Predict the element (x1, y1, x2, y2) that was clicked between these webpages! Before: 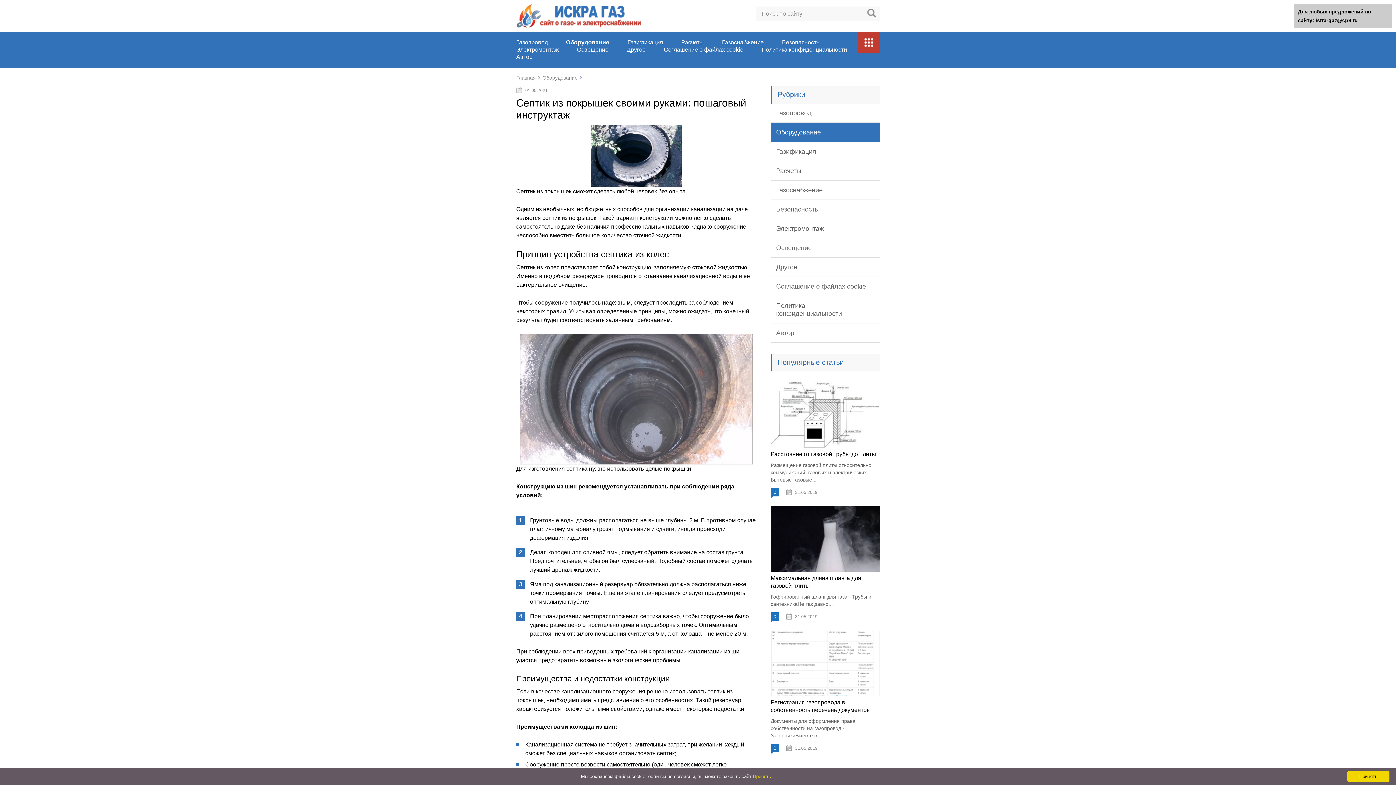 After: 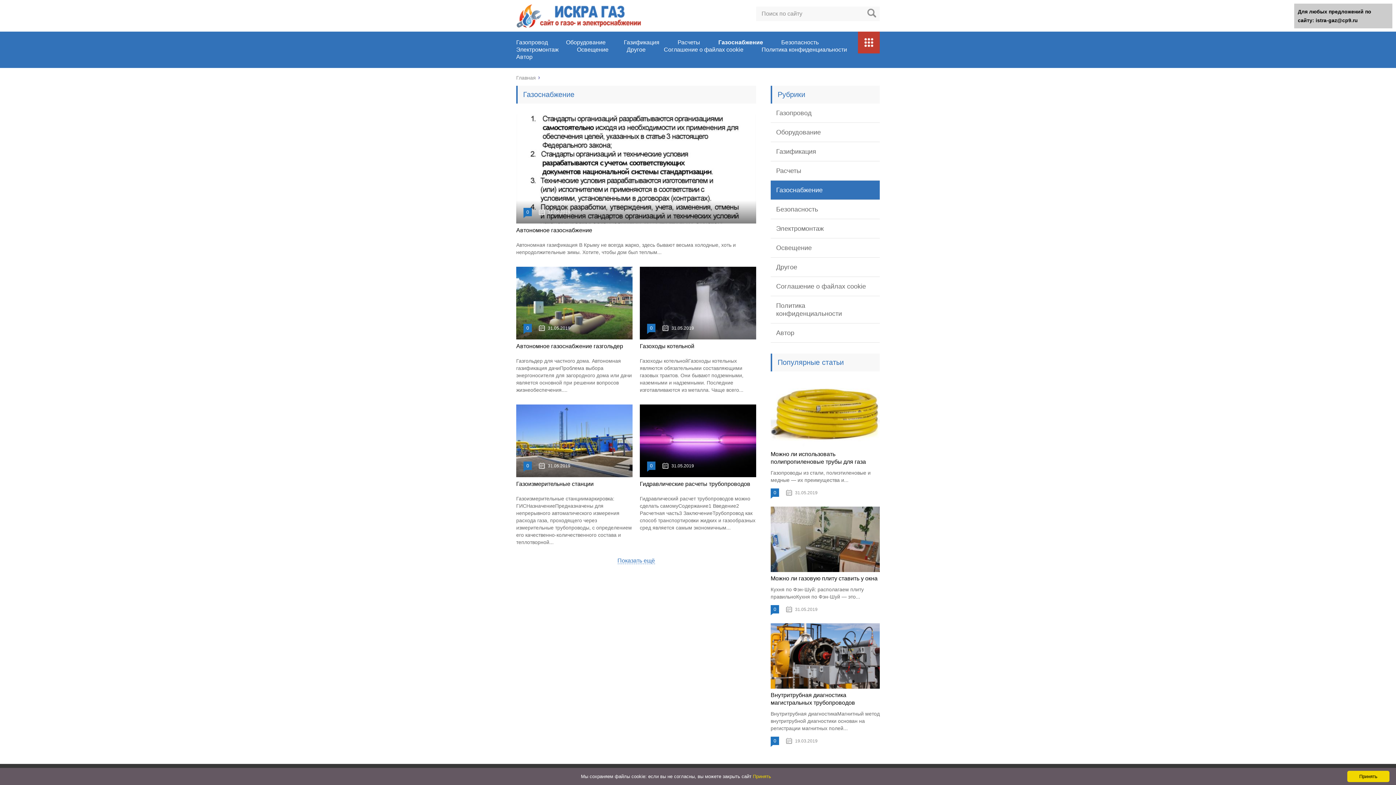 Action: bbox: (722, 39, 764, 45) label: Газоснабжение